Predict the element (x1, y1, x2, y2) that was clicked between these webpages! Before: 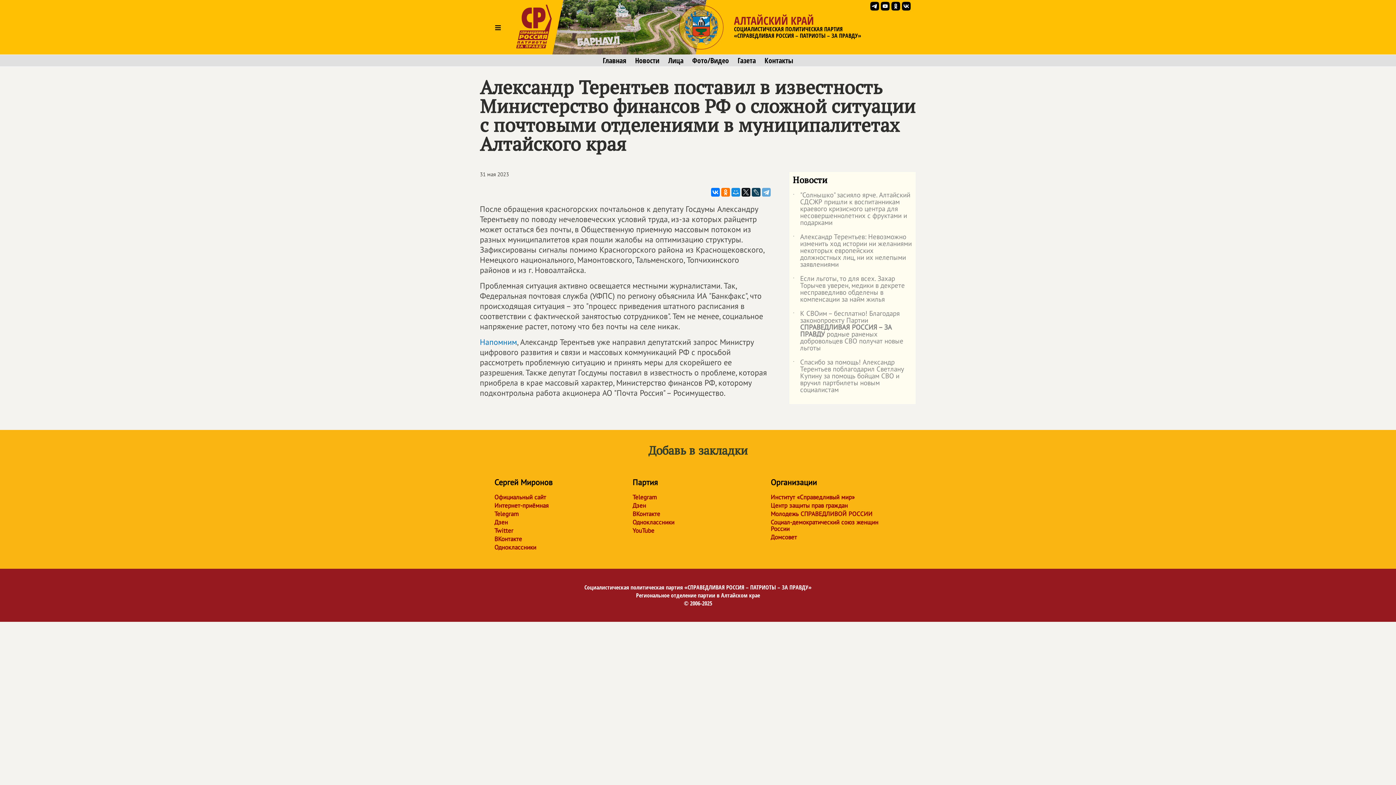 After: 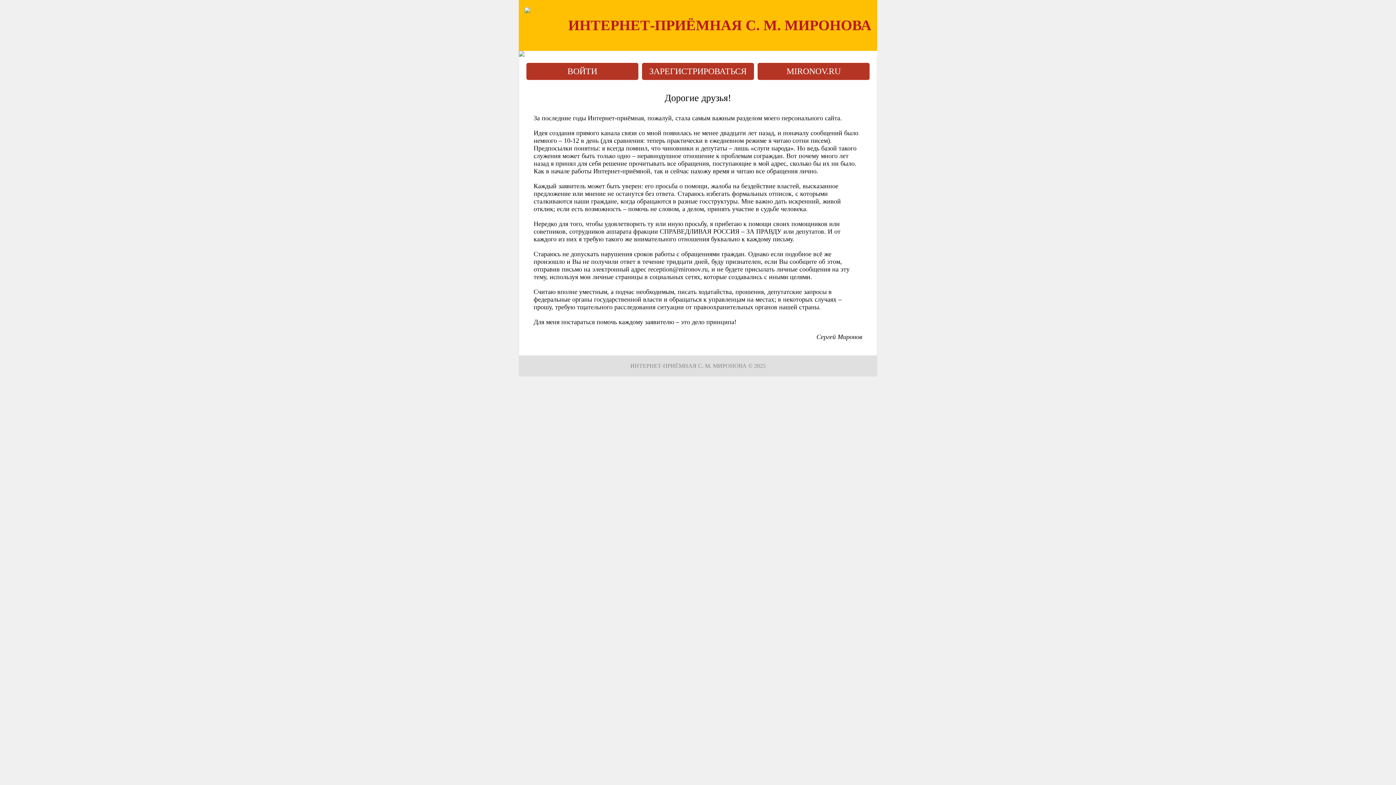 Action: bbox: (494, 502, 618, 509) label: Интернет-приёмная